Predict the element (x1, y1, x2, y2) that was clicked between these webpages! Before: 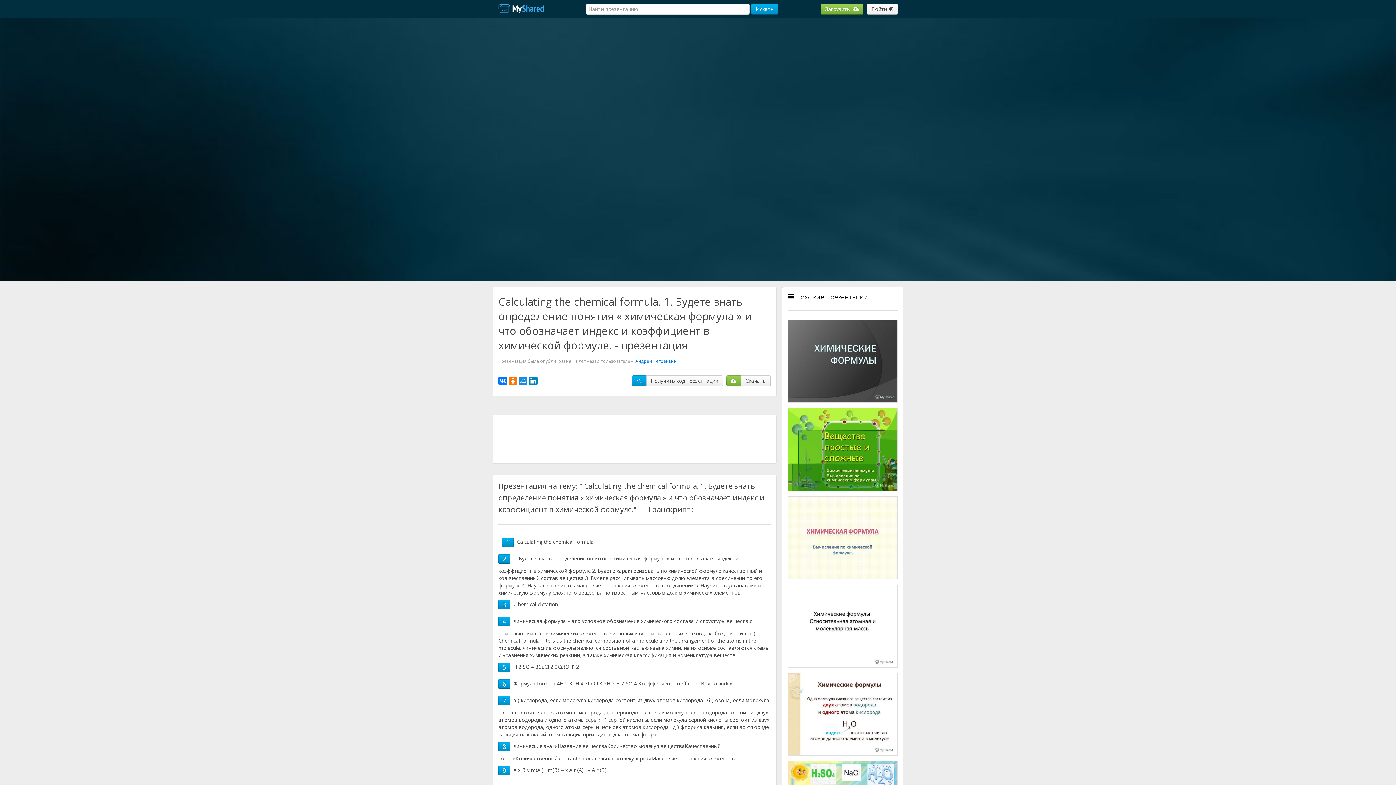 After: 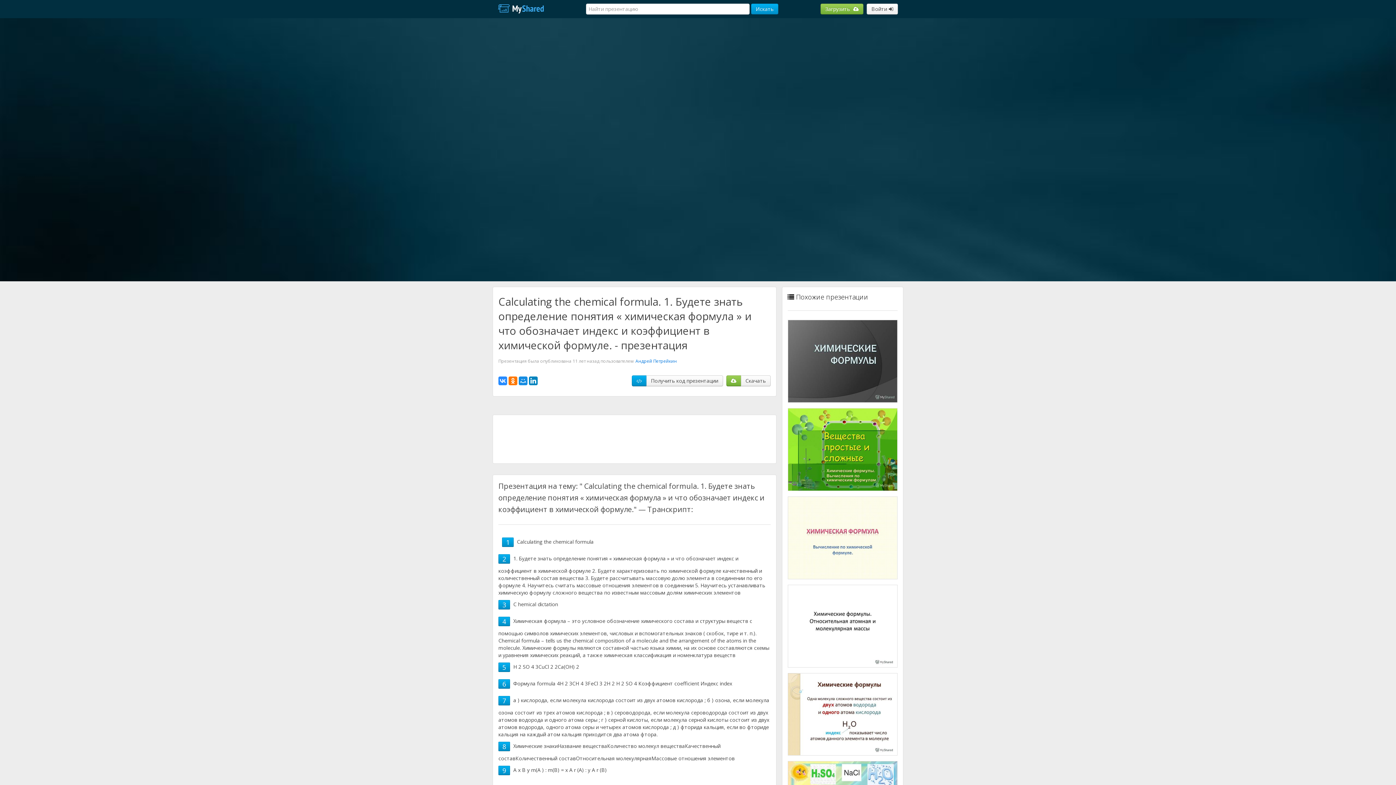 Action: bbox: (498, 376, 507, 385)